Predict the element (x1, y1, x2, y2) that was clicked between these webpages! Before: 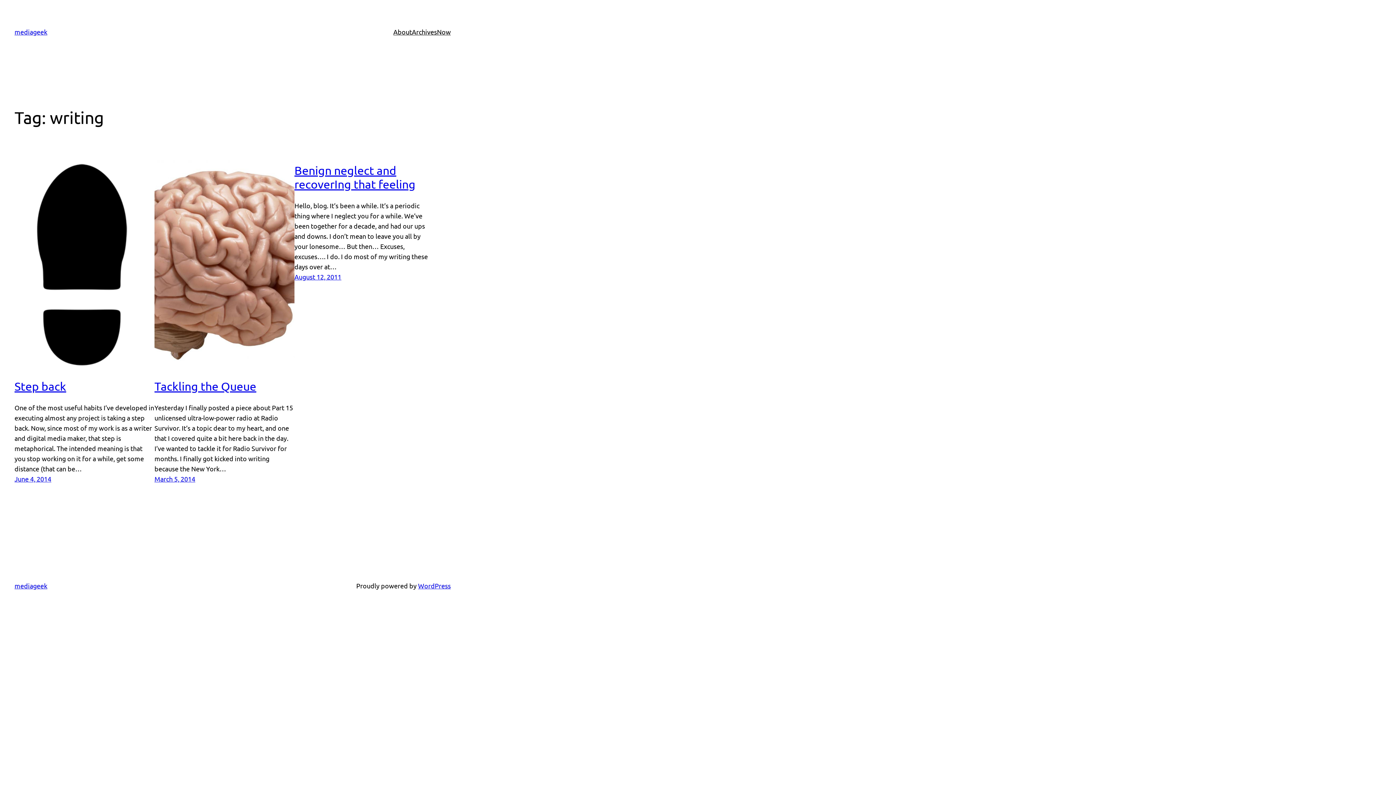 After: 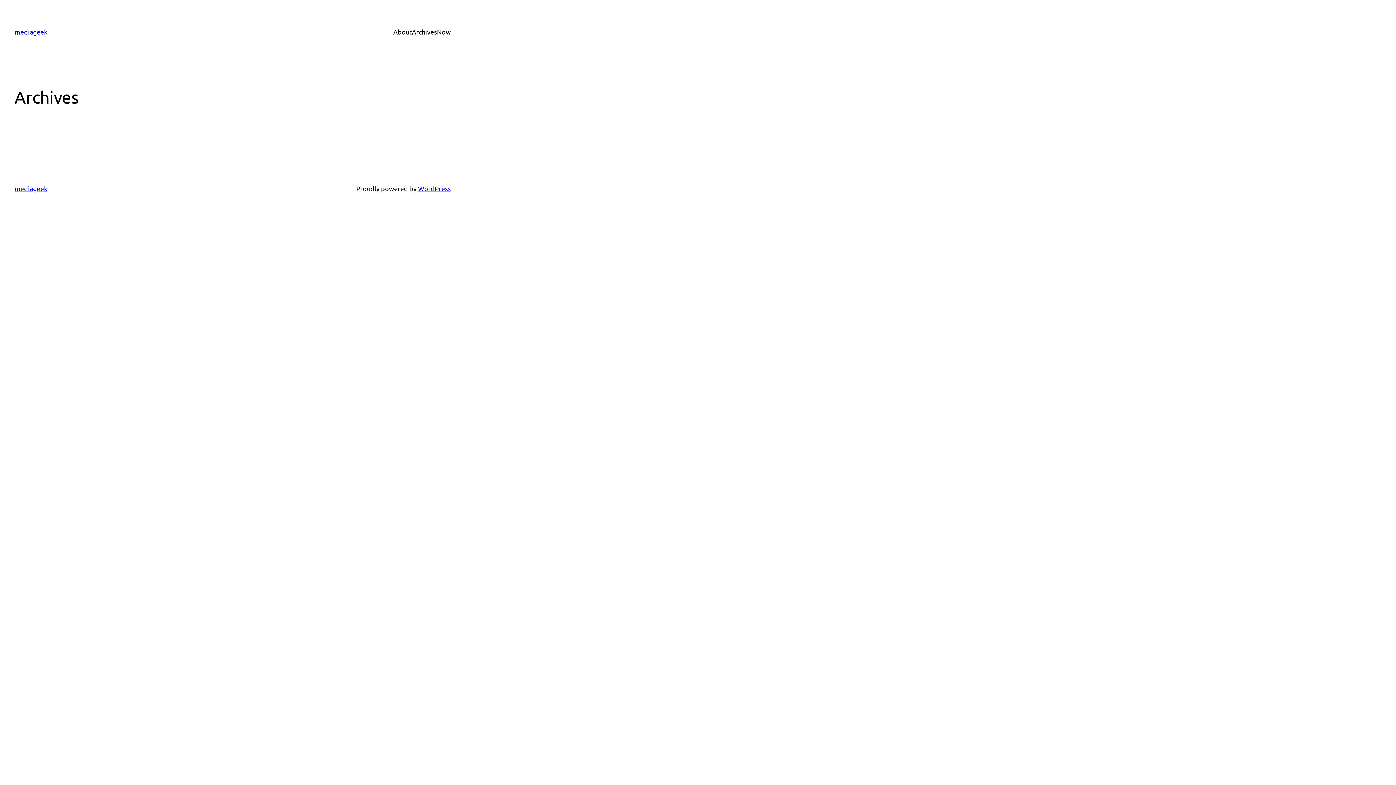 Action: label: Archives bbox: (412, 26, 437, 37)